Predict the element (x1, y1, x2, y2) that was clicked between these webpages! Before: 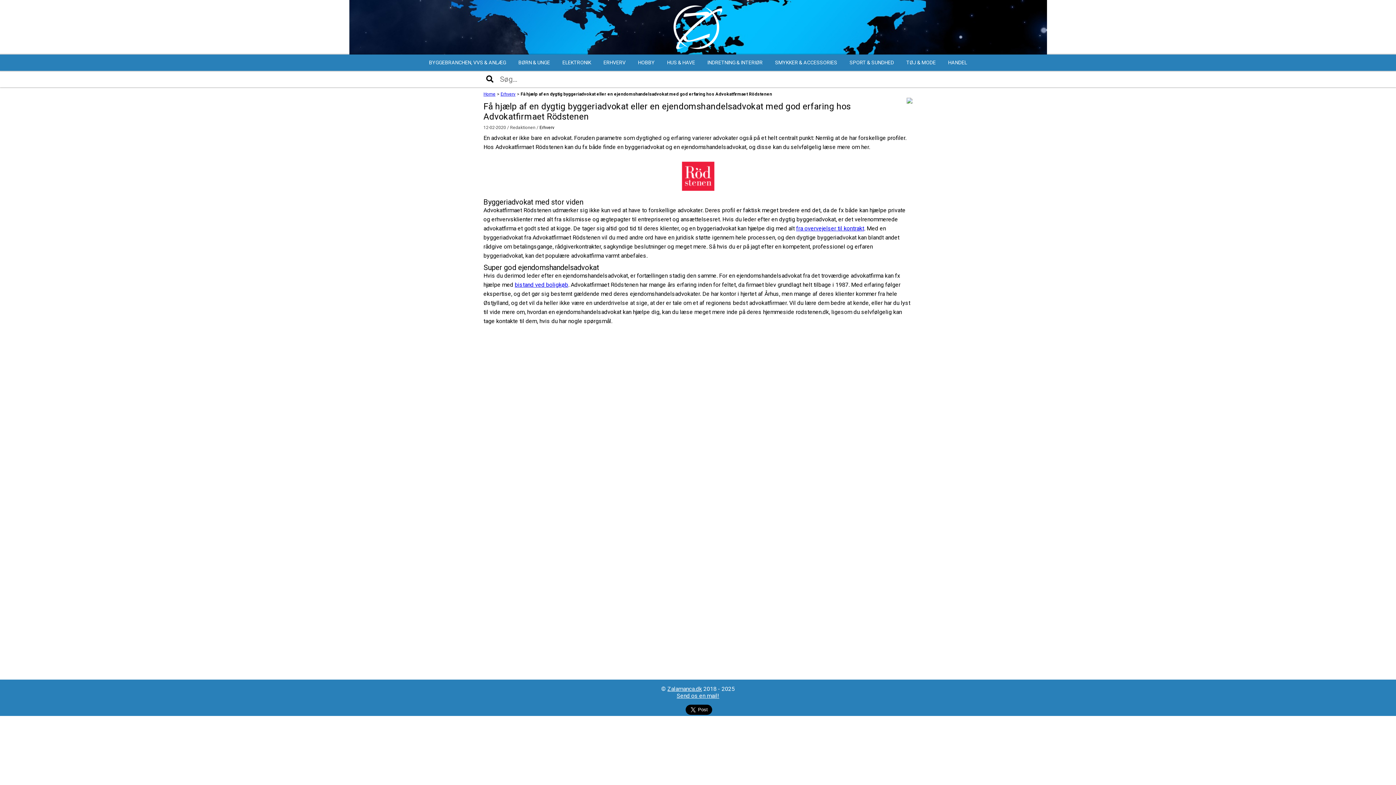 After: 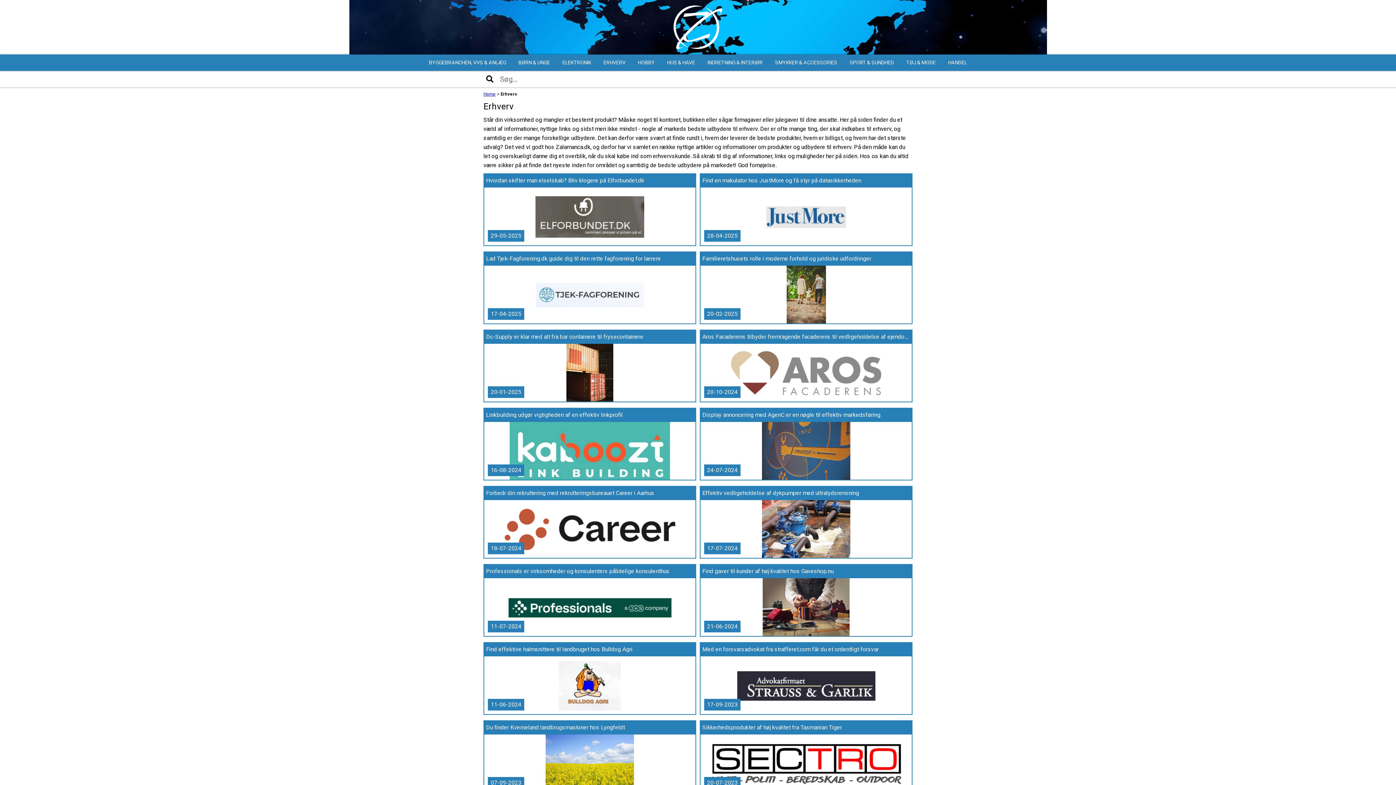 Action: label: Erhverv bbox: (500, 91, 515, 100)